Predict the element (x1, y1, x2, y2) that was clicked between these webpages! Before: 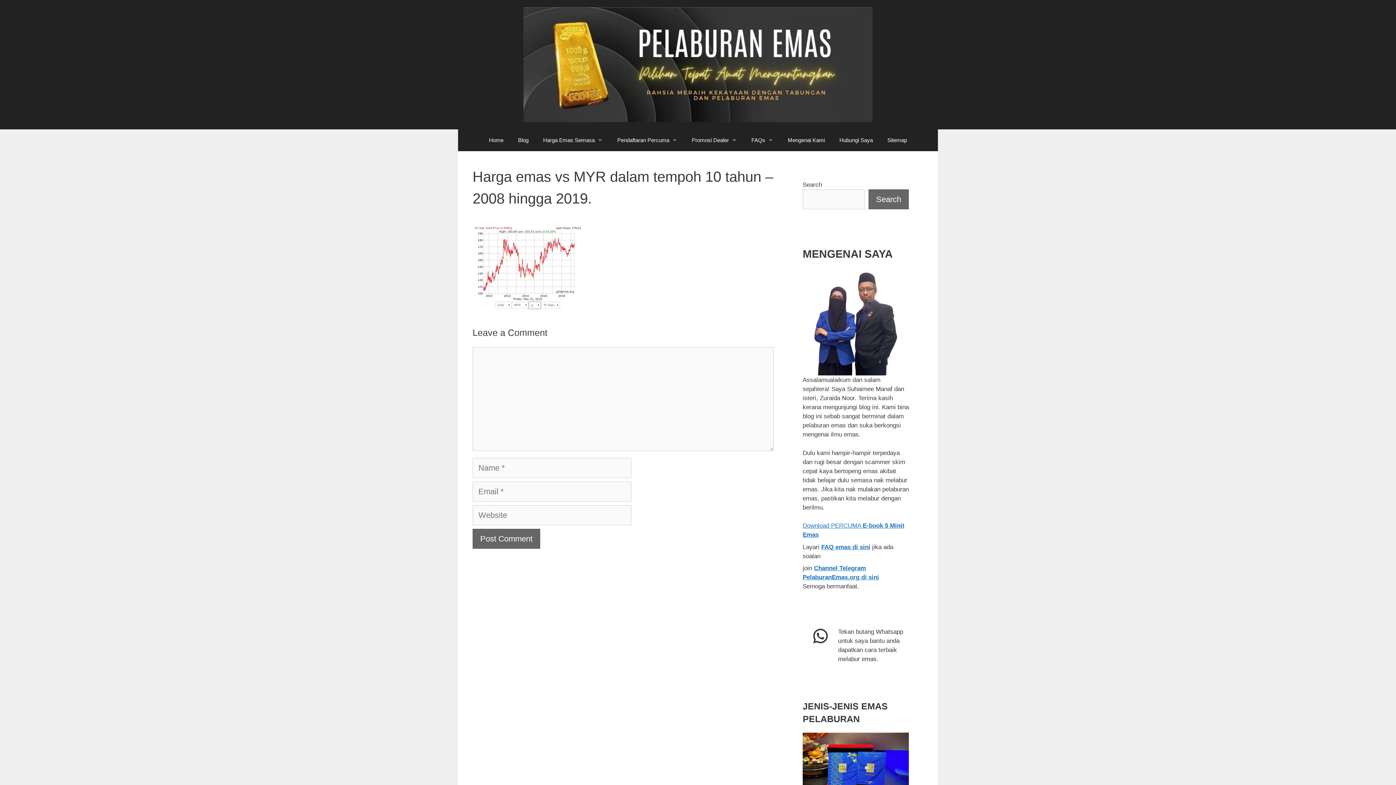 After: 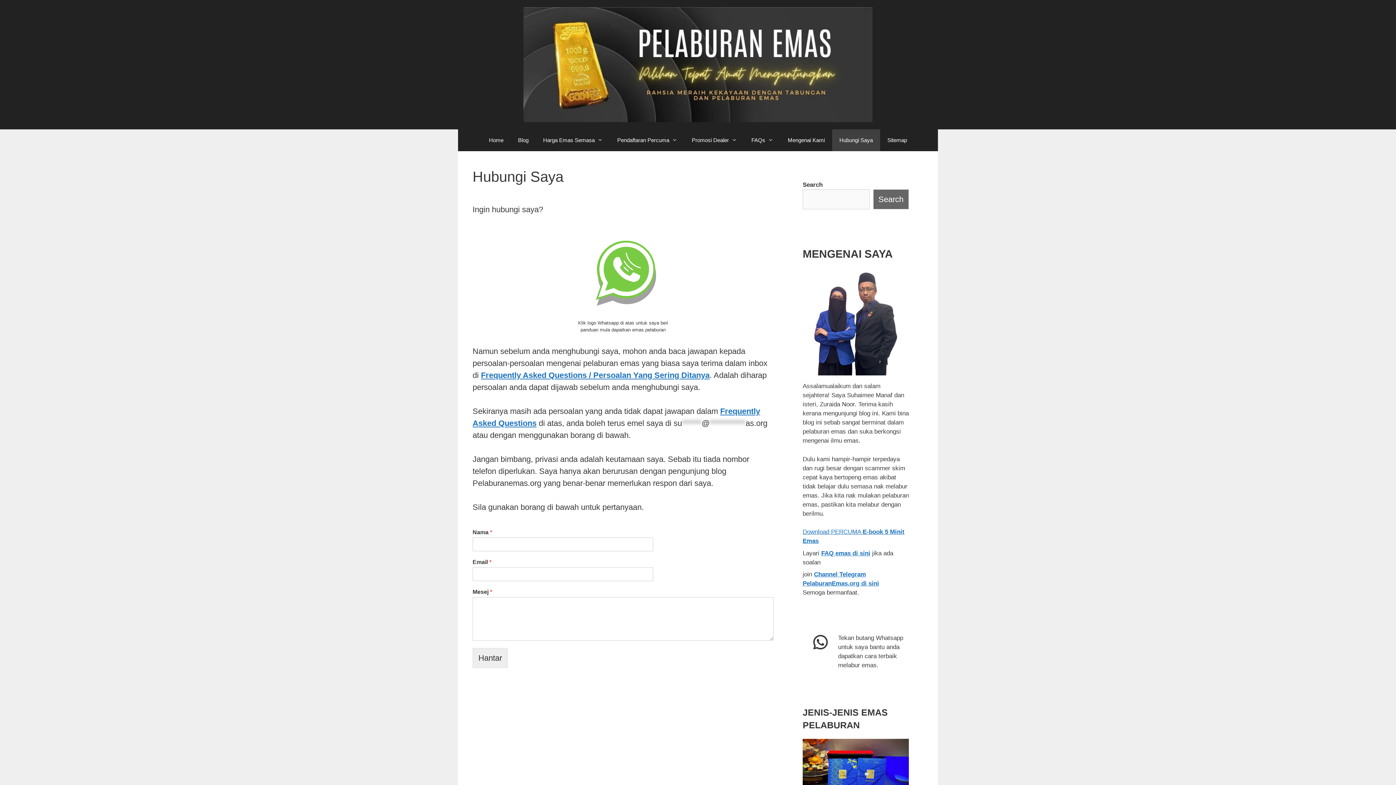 Action: label: Hubungi Saya bbox: (832, 129, 880, 151)